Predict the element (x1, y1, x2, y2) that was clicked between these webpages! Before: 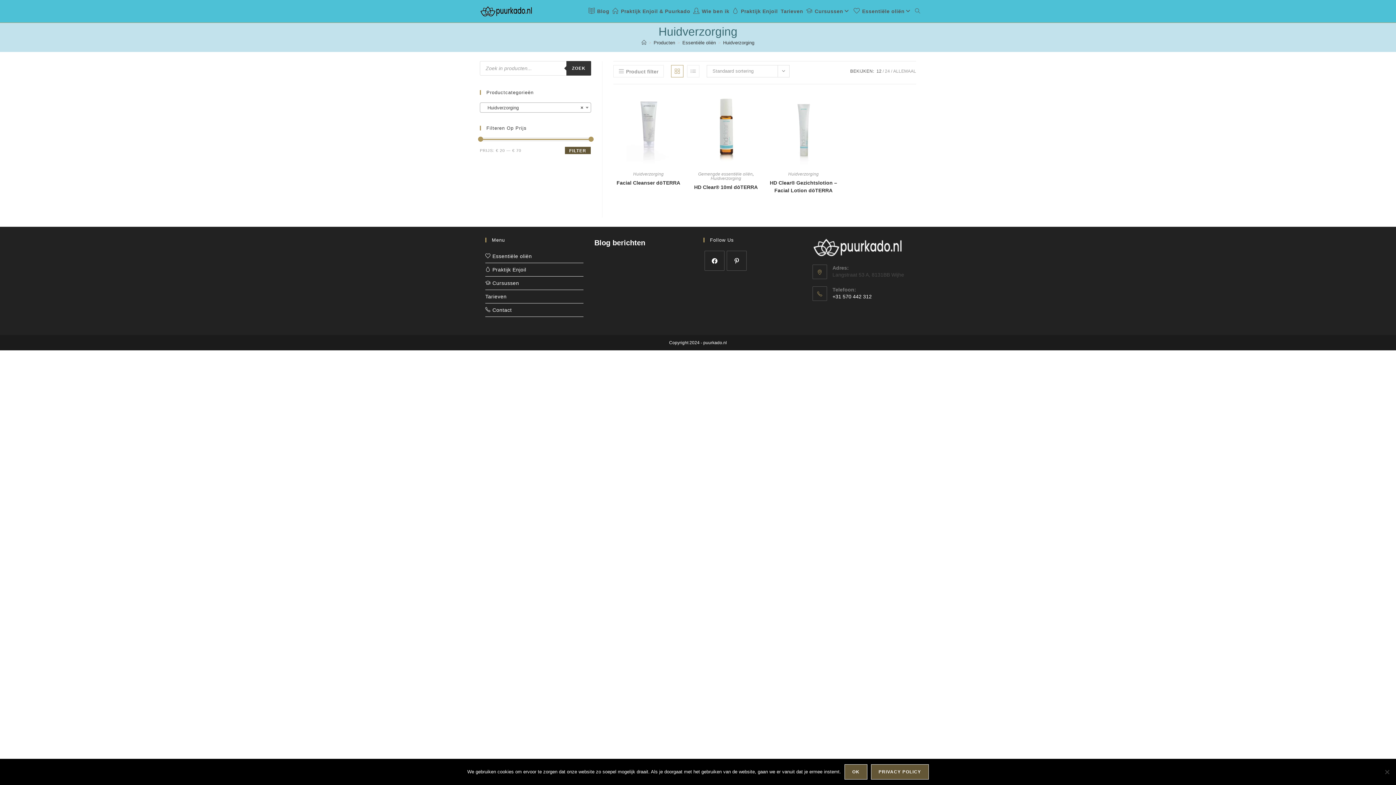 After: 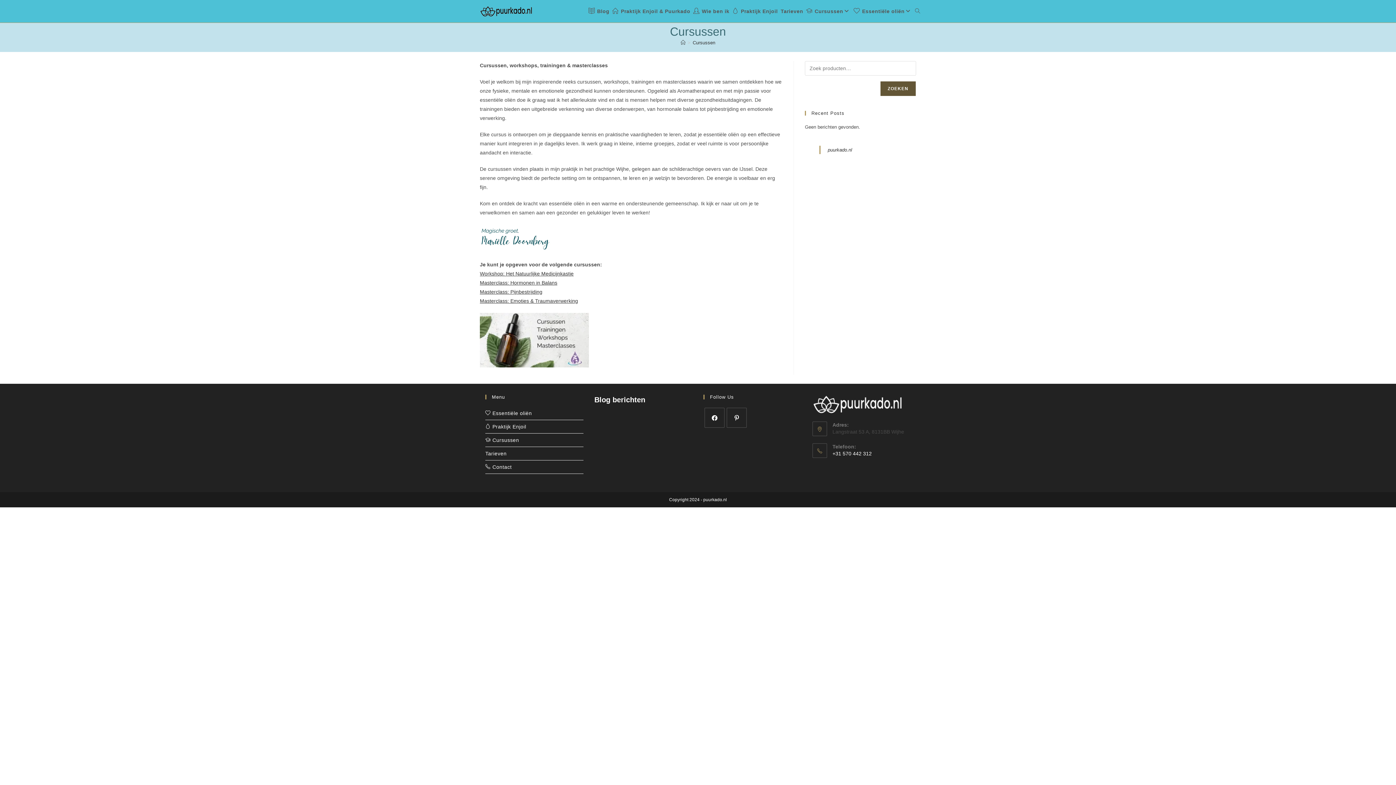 Action: bbox: (804, 0, 852, 22) label: Cursussen